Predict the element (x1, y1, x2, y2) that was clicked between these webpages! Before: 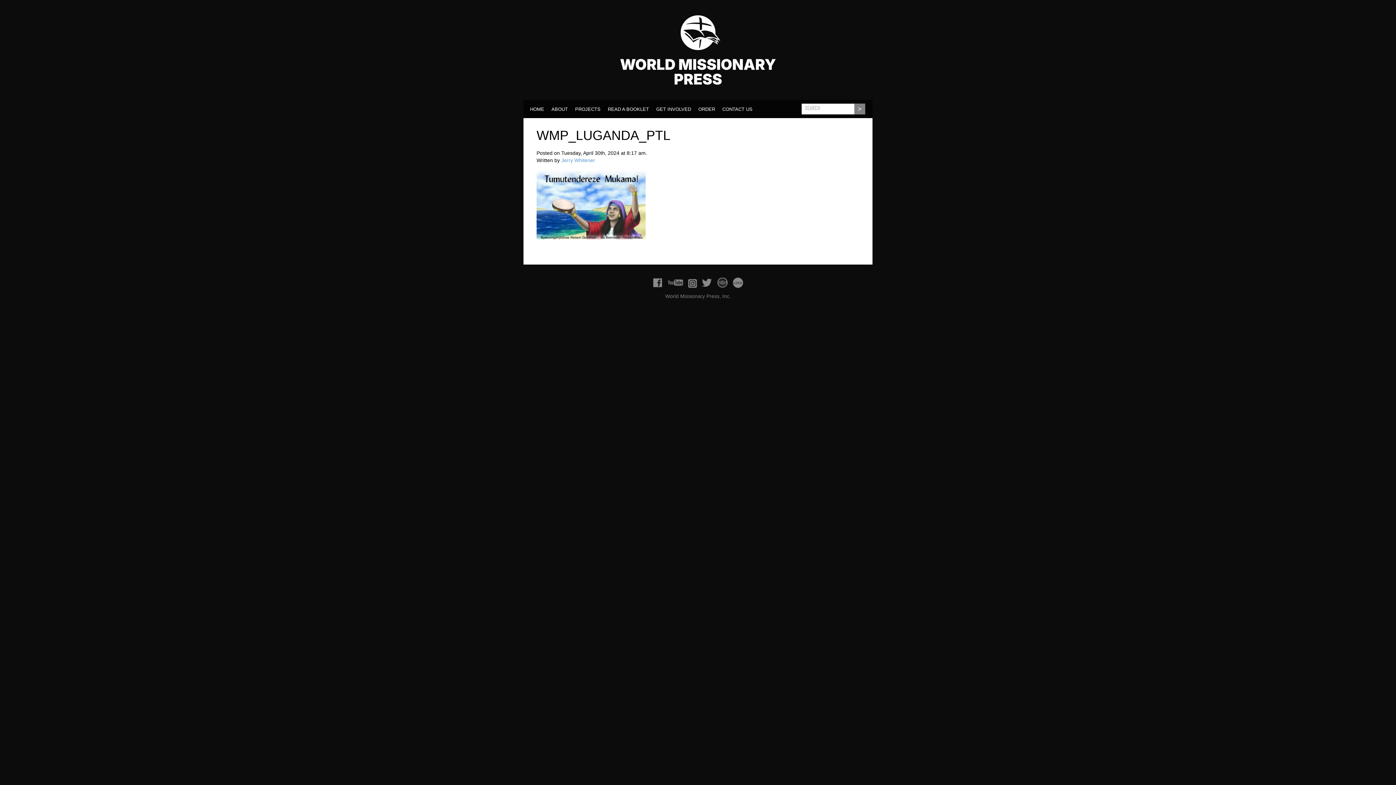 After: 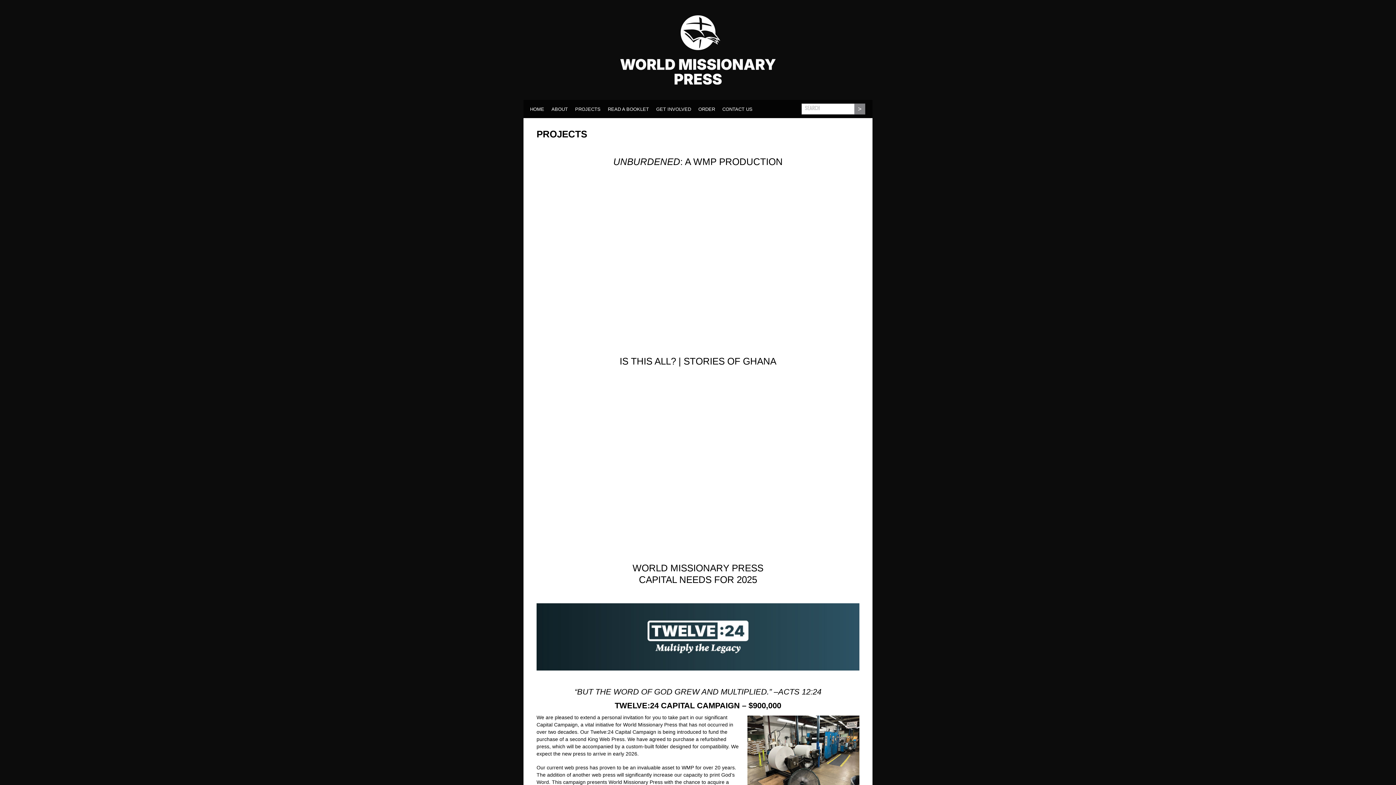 Action: bbox: (572, 103, 603, 113) label: PROJECTS